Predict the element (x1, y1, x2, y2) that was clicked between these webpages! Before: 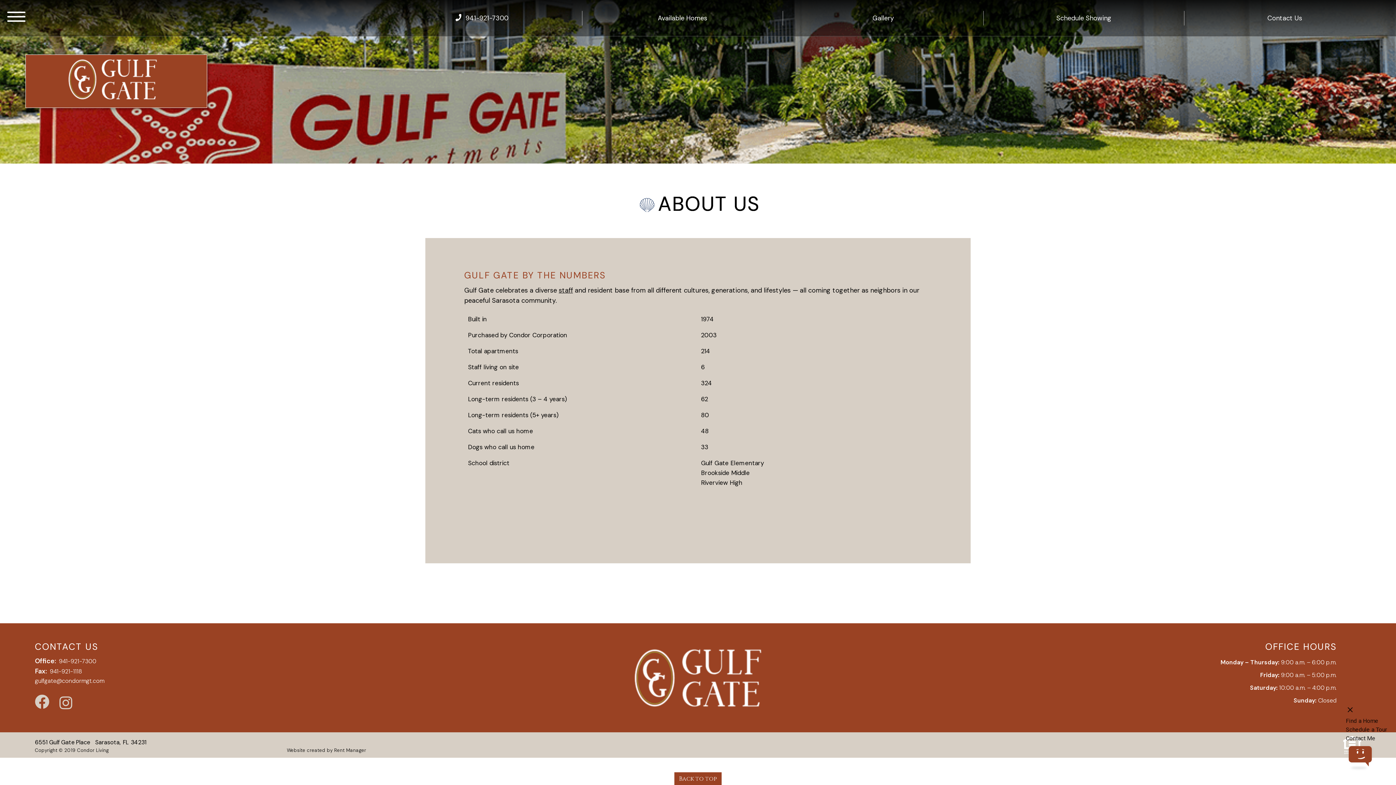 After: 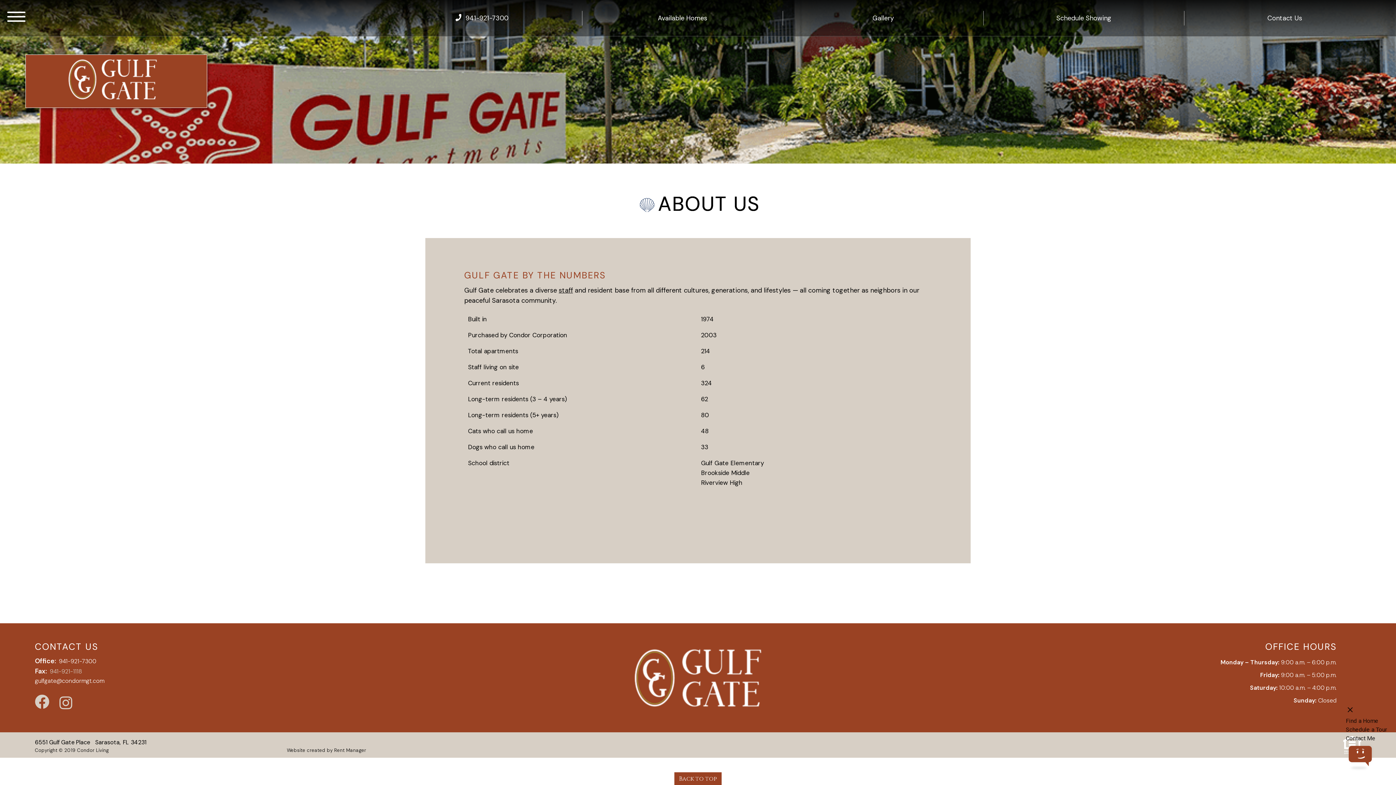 Action: label: 941-921-1118 bbox: (49, 667, 81, 676)